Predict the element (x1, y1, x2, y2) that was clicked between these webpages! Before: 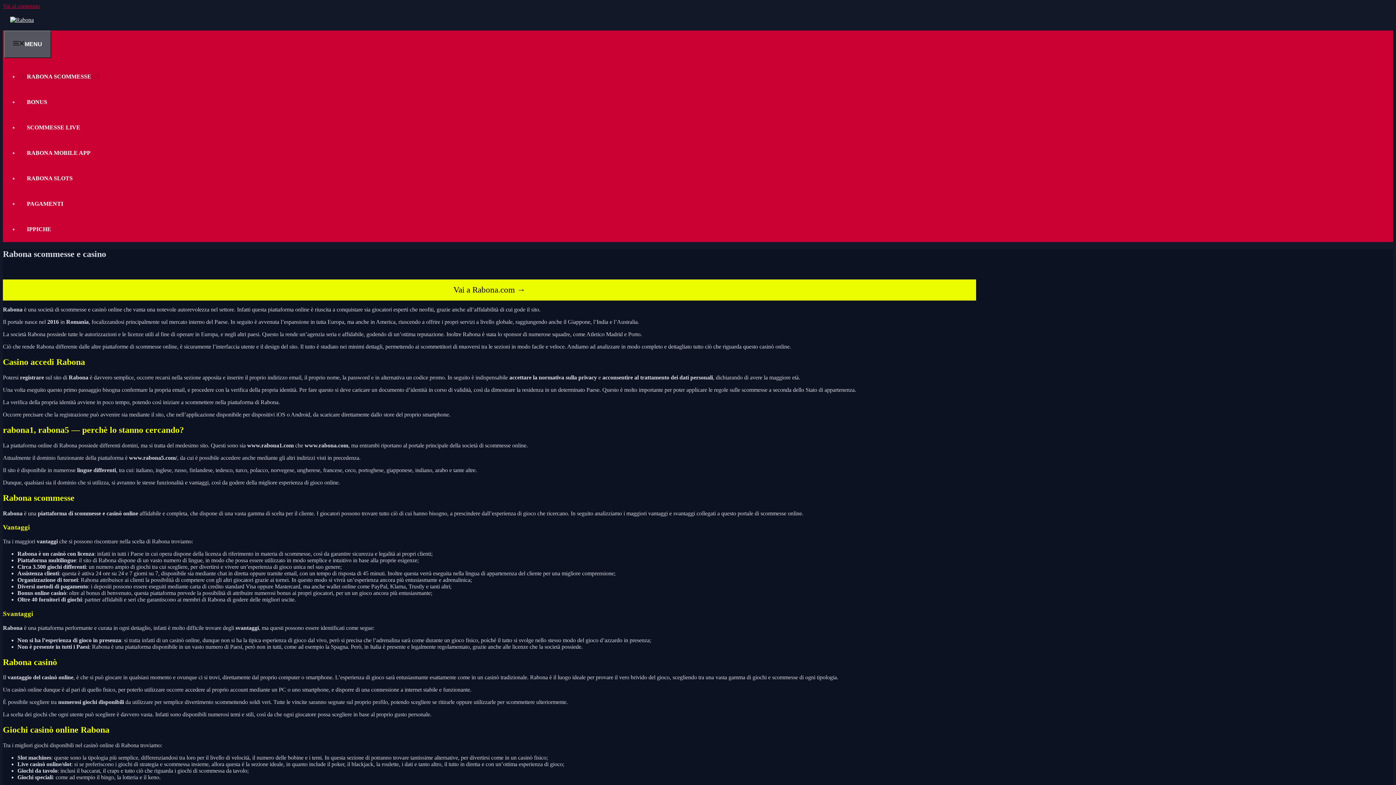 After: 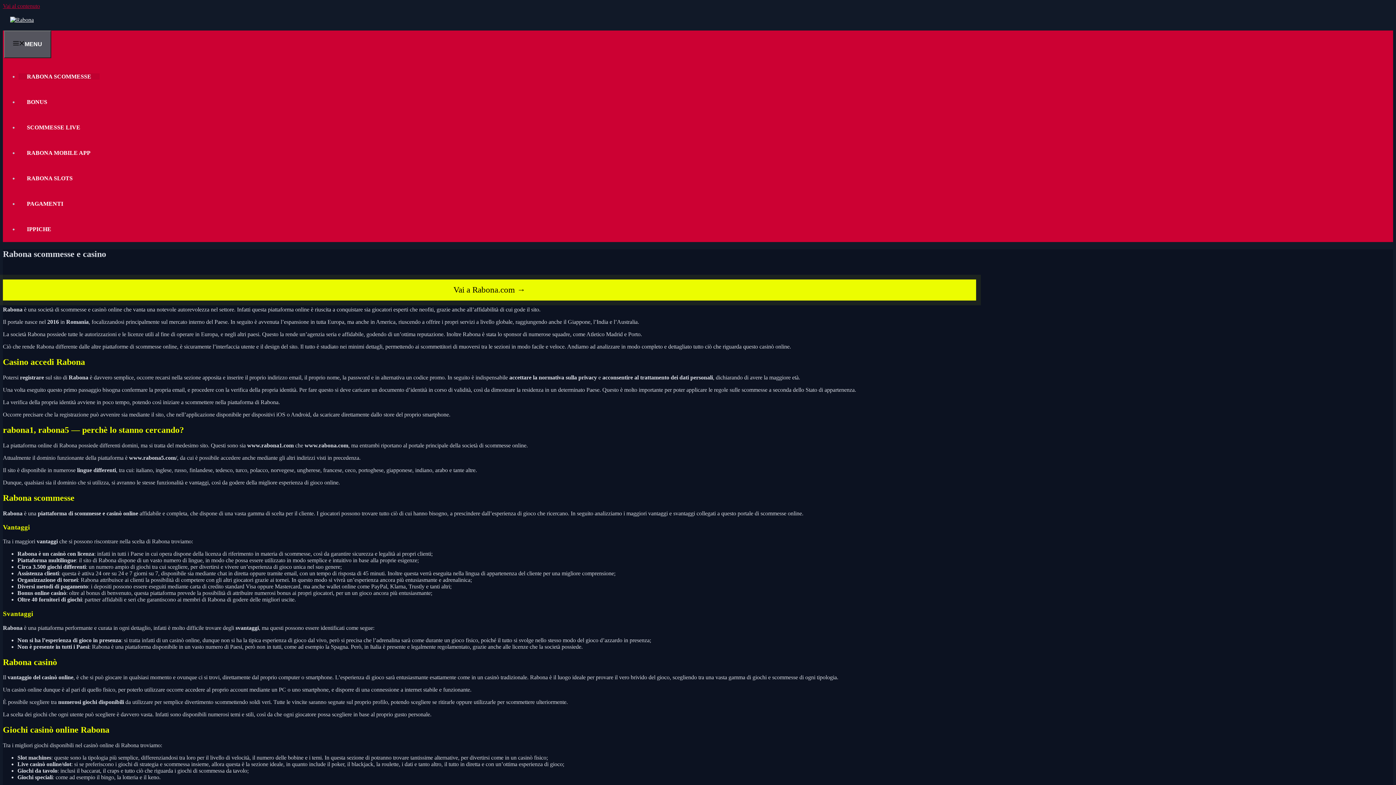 Action: bbox: (18, 73, 99, 79) label: RABONA SCOMMESSE